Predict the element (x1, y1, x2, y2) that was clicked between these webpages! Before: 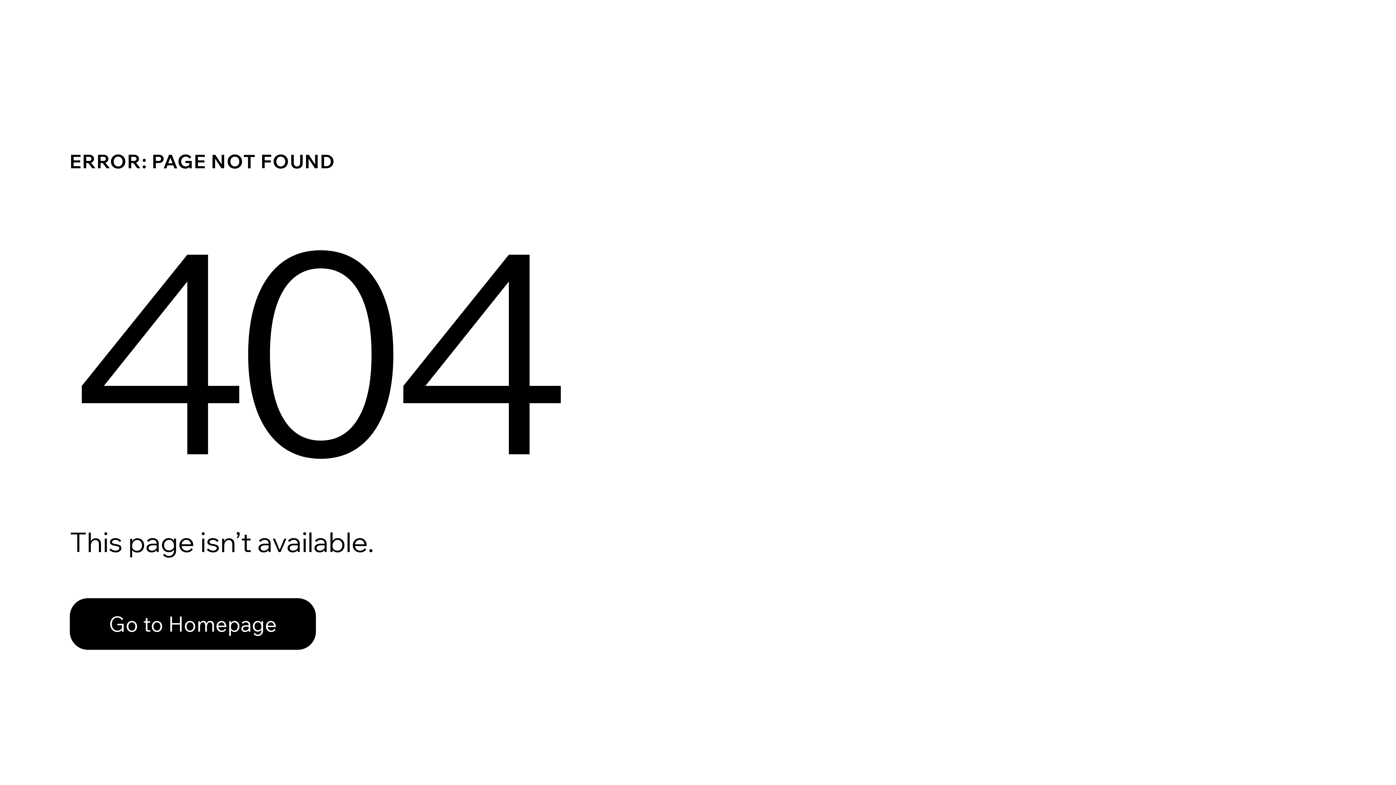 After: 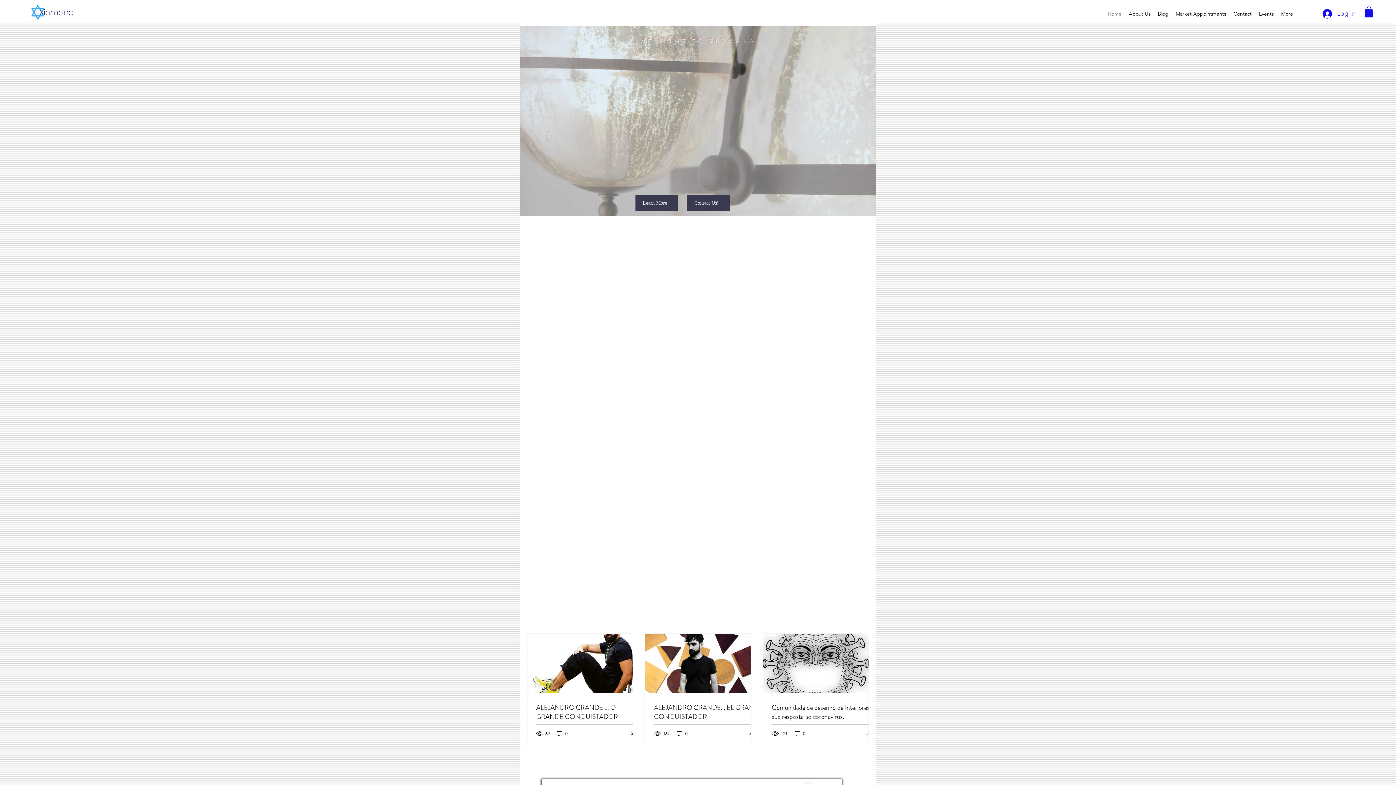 Action: bbox: (69, 598, 316, 650) label: Go to Homepage